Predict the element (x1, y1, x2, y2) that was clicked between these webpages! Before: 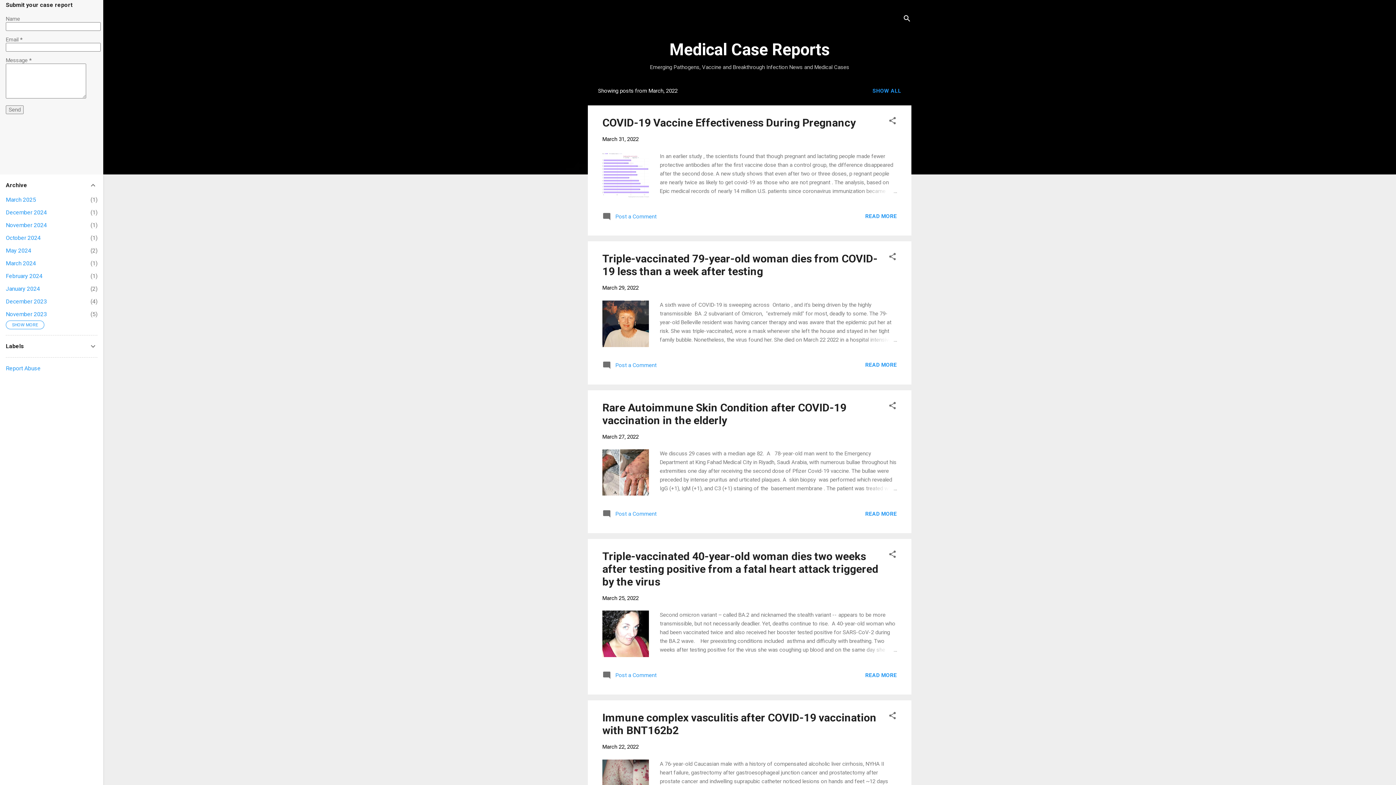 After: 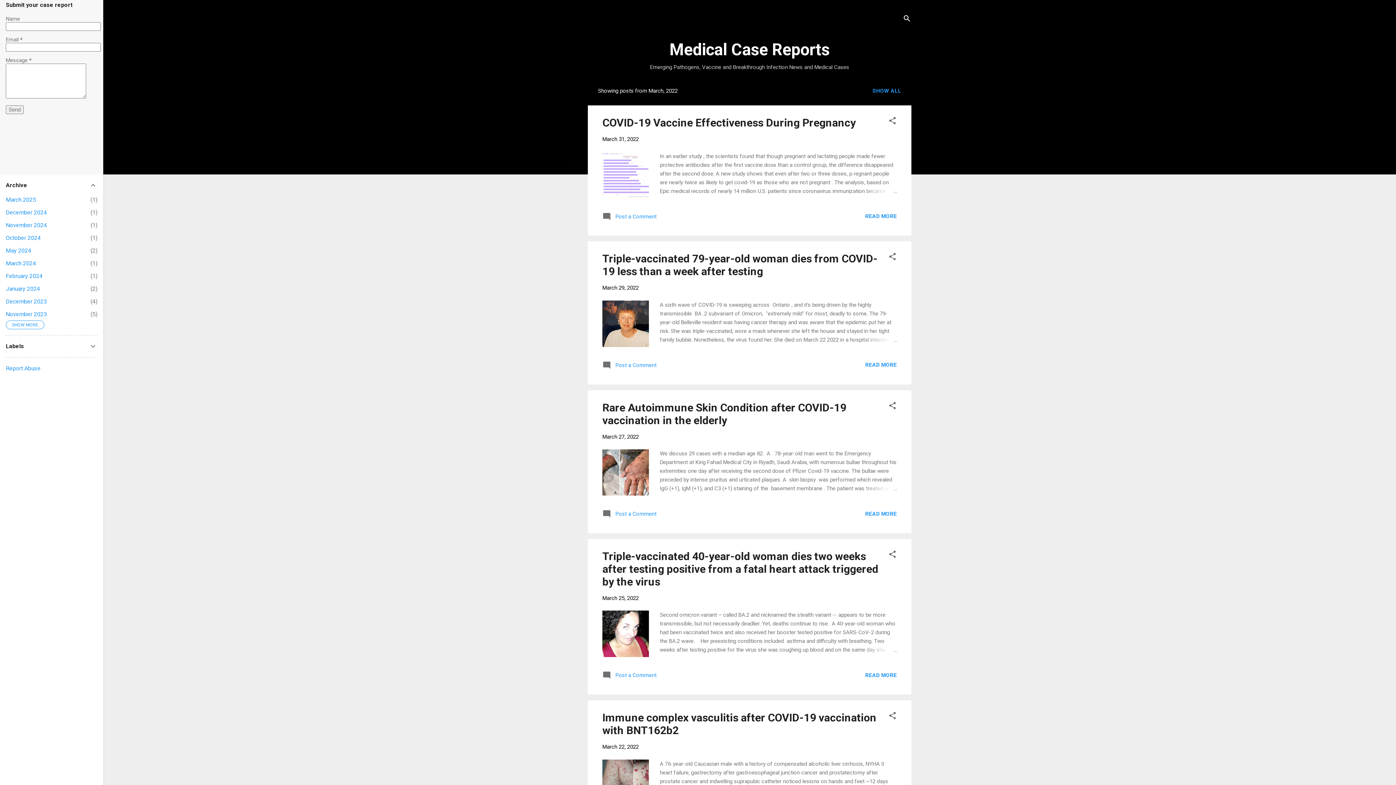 Action: bbox: (5, 365, 40, 372) label: Report Abuse